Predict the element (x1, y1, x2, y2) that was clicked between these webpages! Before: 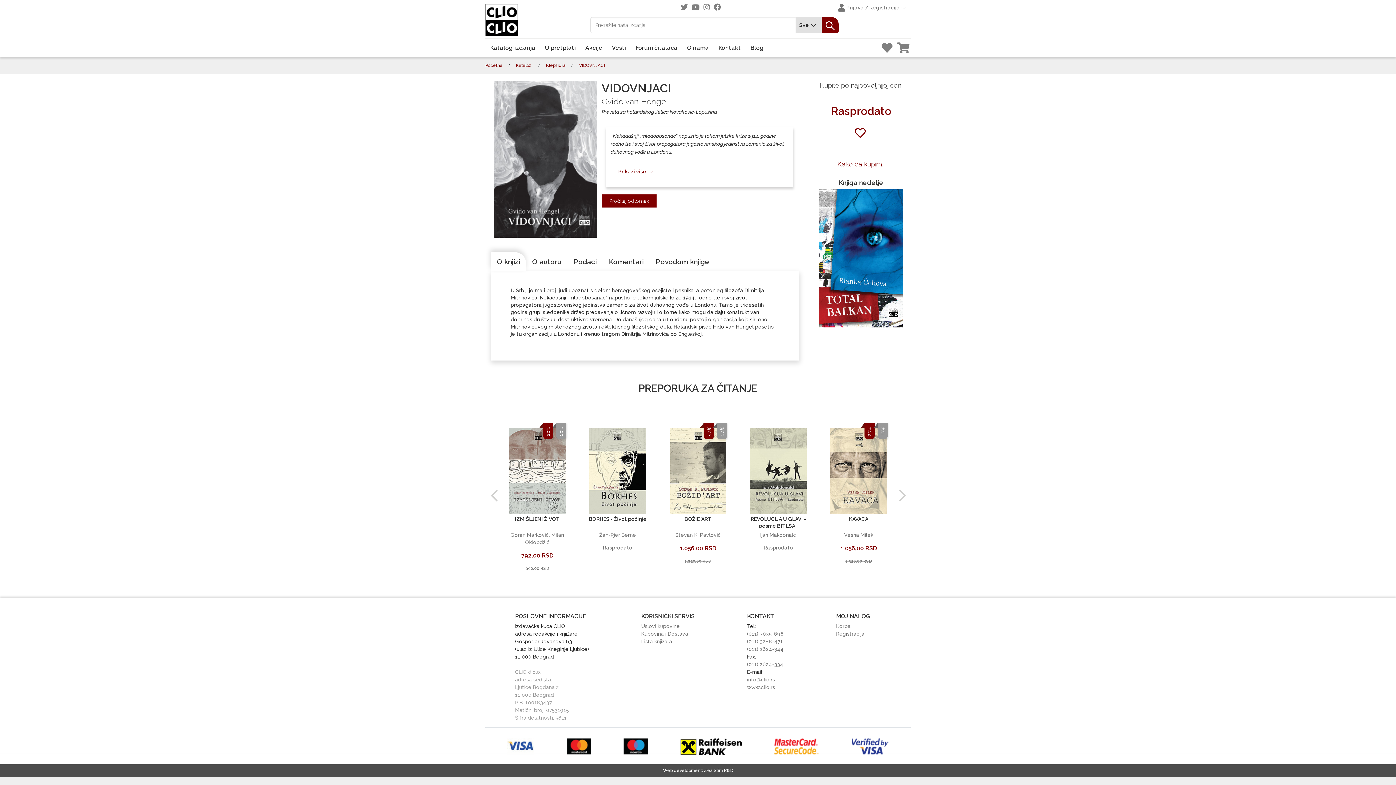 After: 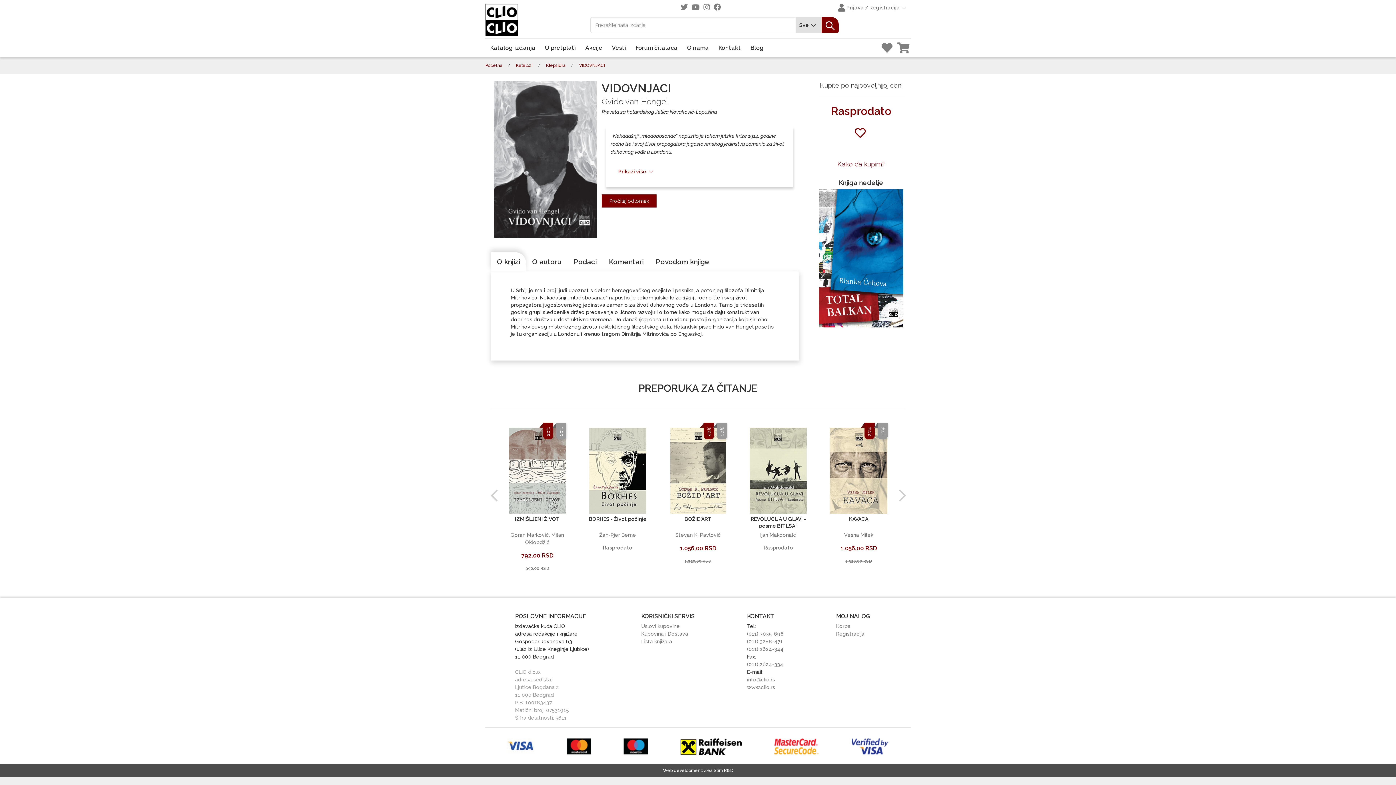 Action: bbox: (713, 3, 724, 12)